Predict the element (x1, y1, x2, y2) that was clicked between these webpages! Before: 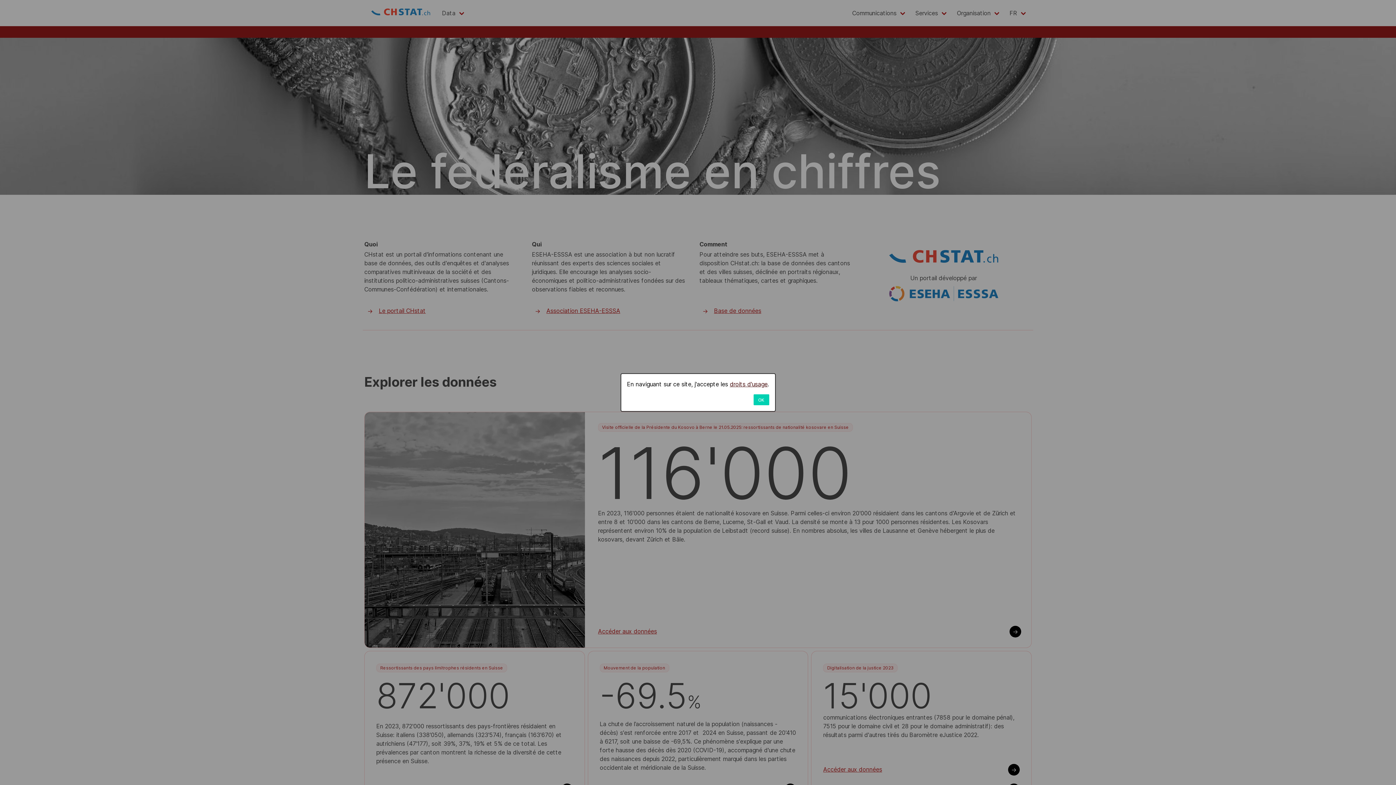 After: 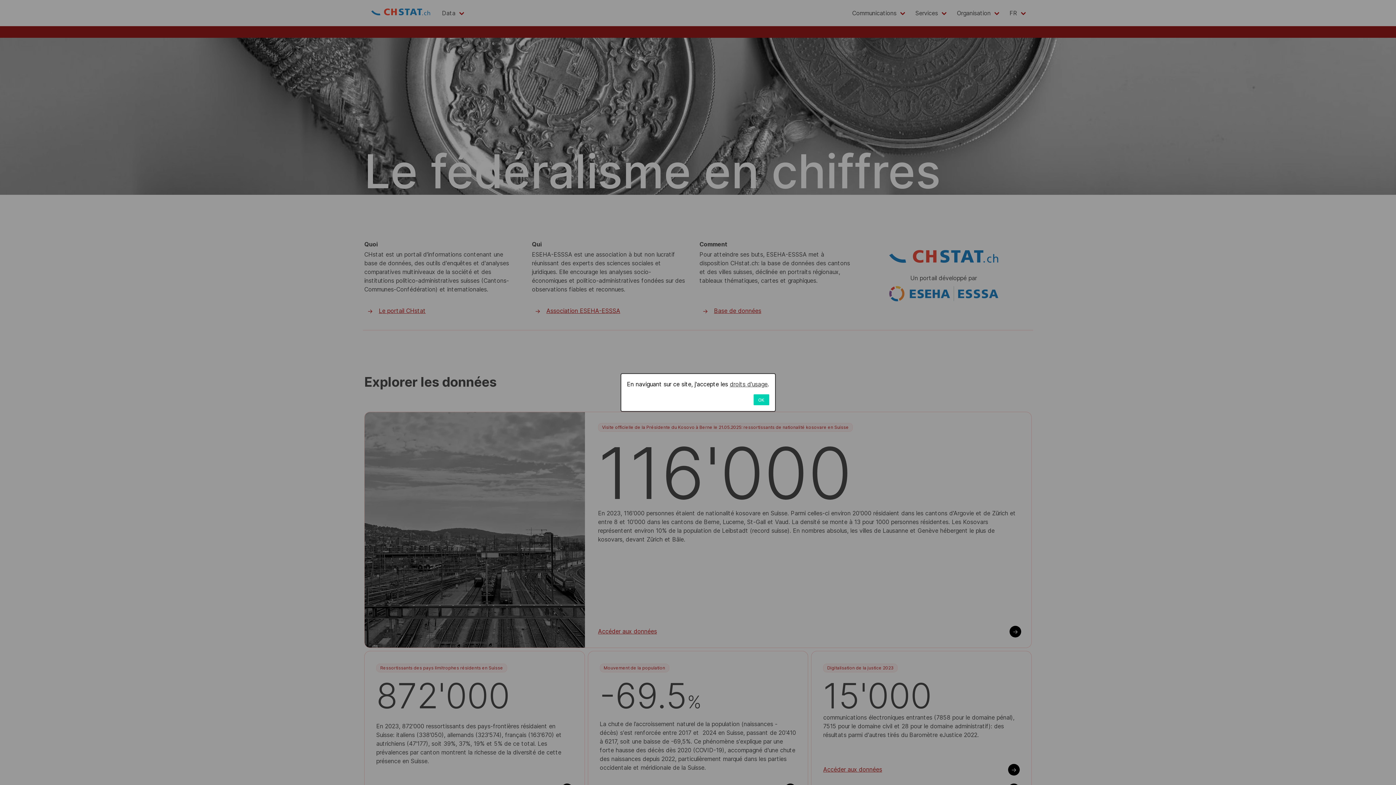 Action: bbox: (730, 380, 767, 388) label: droits d'usage